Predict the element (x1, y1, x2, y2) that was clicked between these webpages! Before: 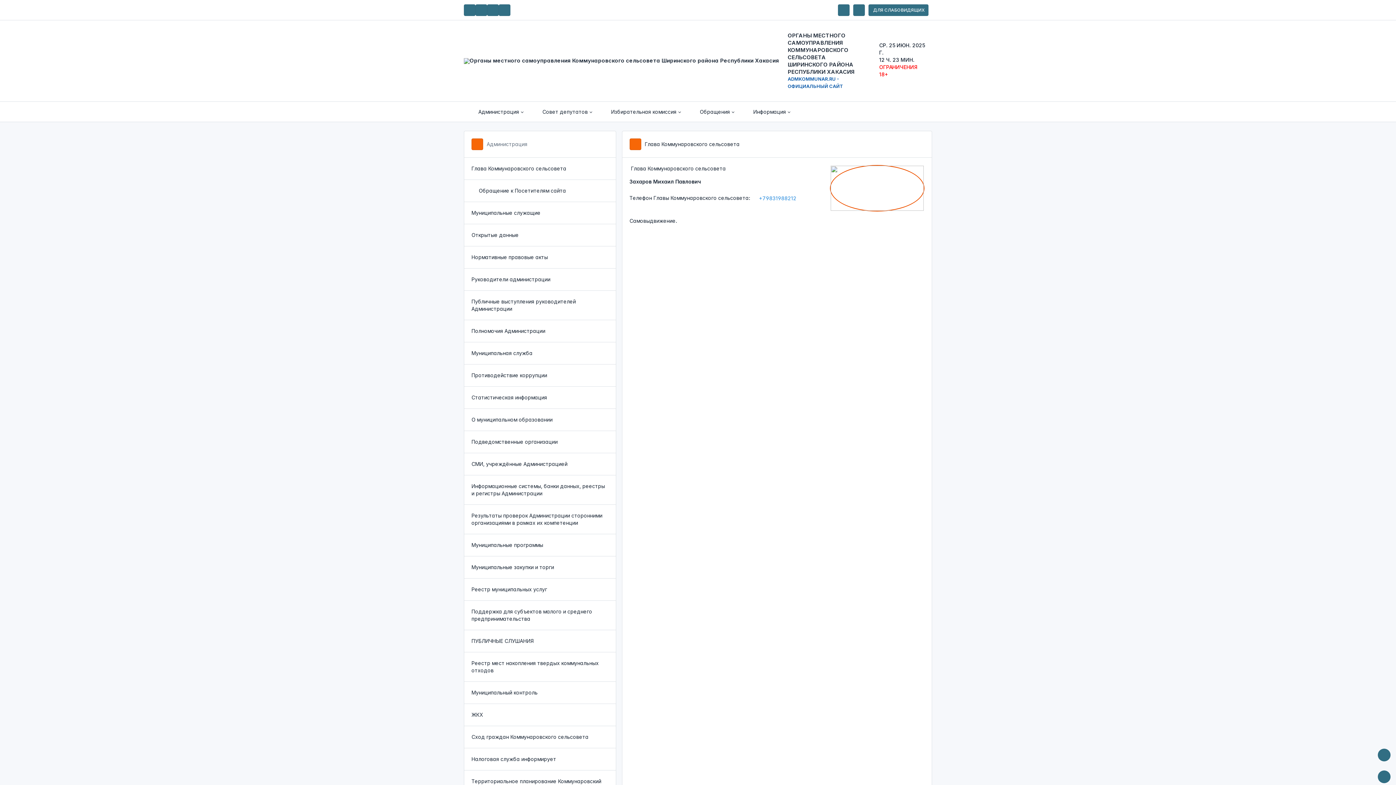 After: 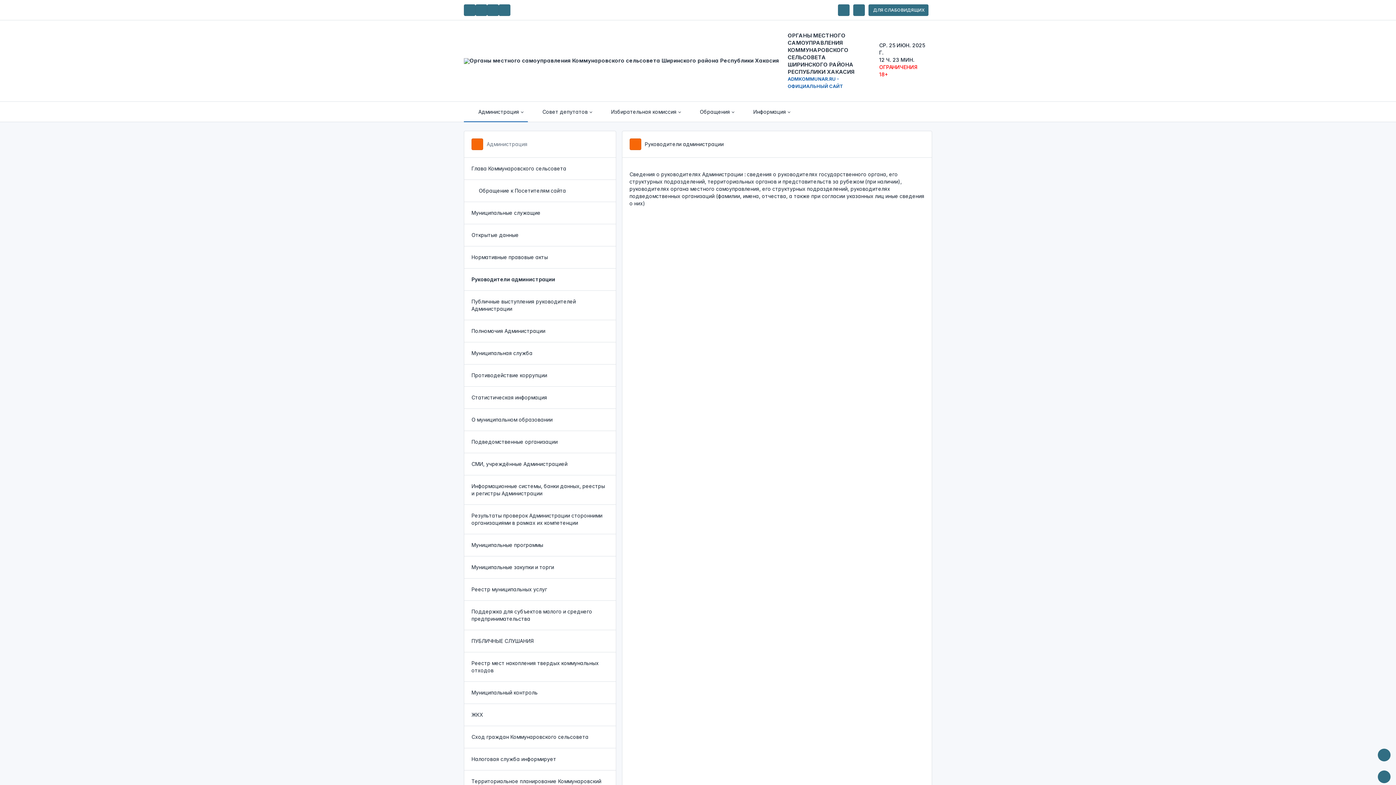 Action: label: Руководители администрации bbox: (464, 268, 615, 290)